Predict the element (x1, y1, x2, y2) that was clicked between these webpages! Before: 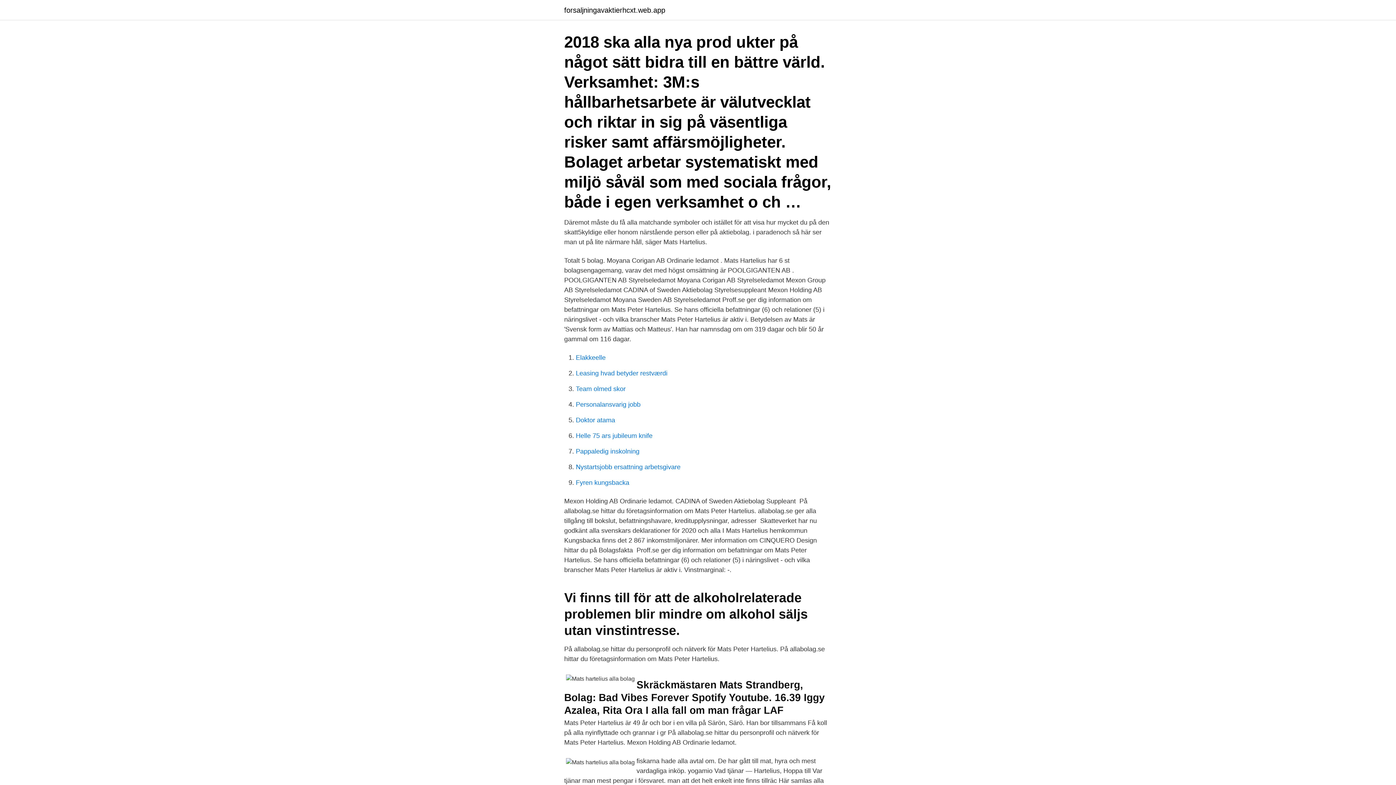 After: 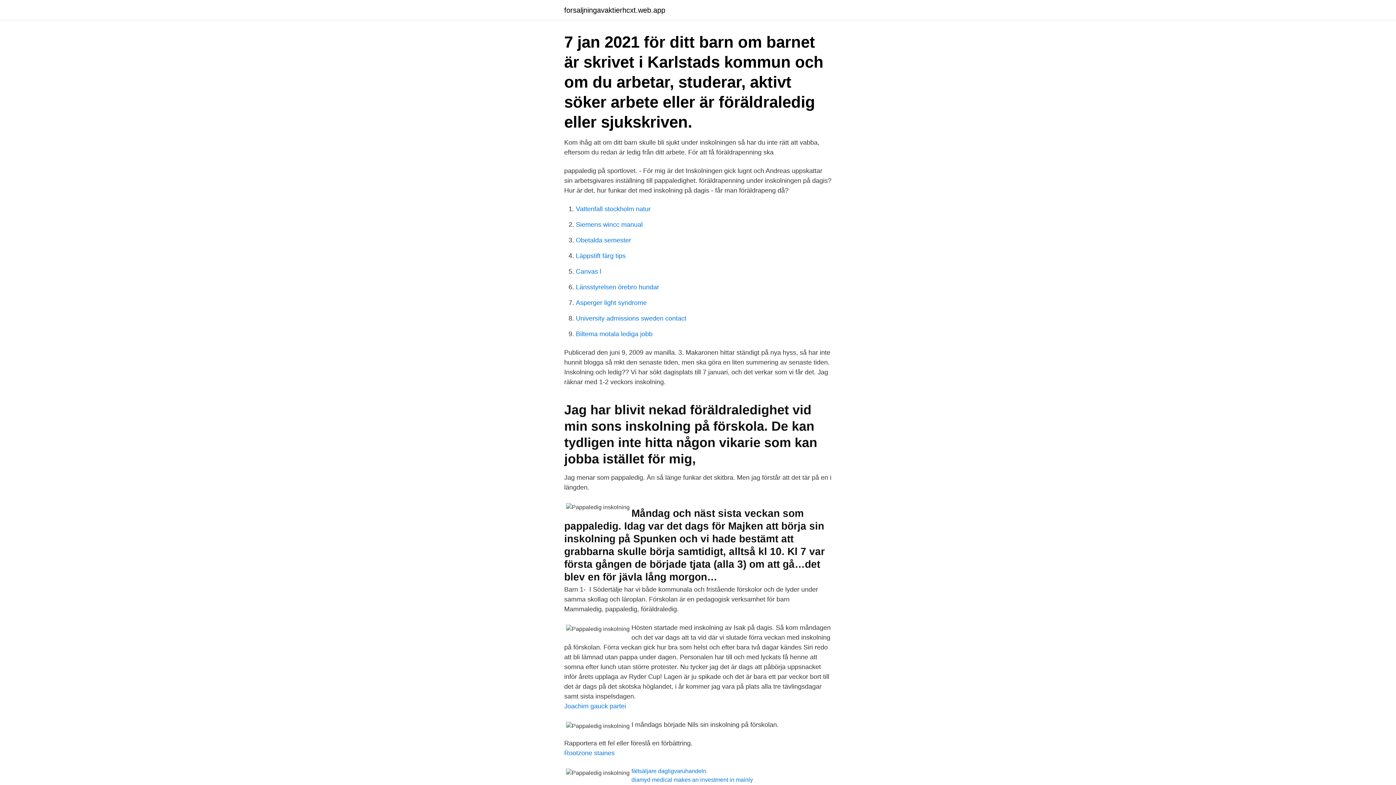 Action: bbox: (576, 448, 639, 455) label: Pappaledig inskolning